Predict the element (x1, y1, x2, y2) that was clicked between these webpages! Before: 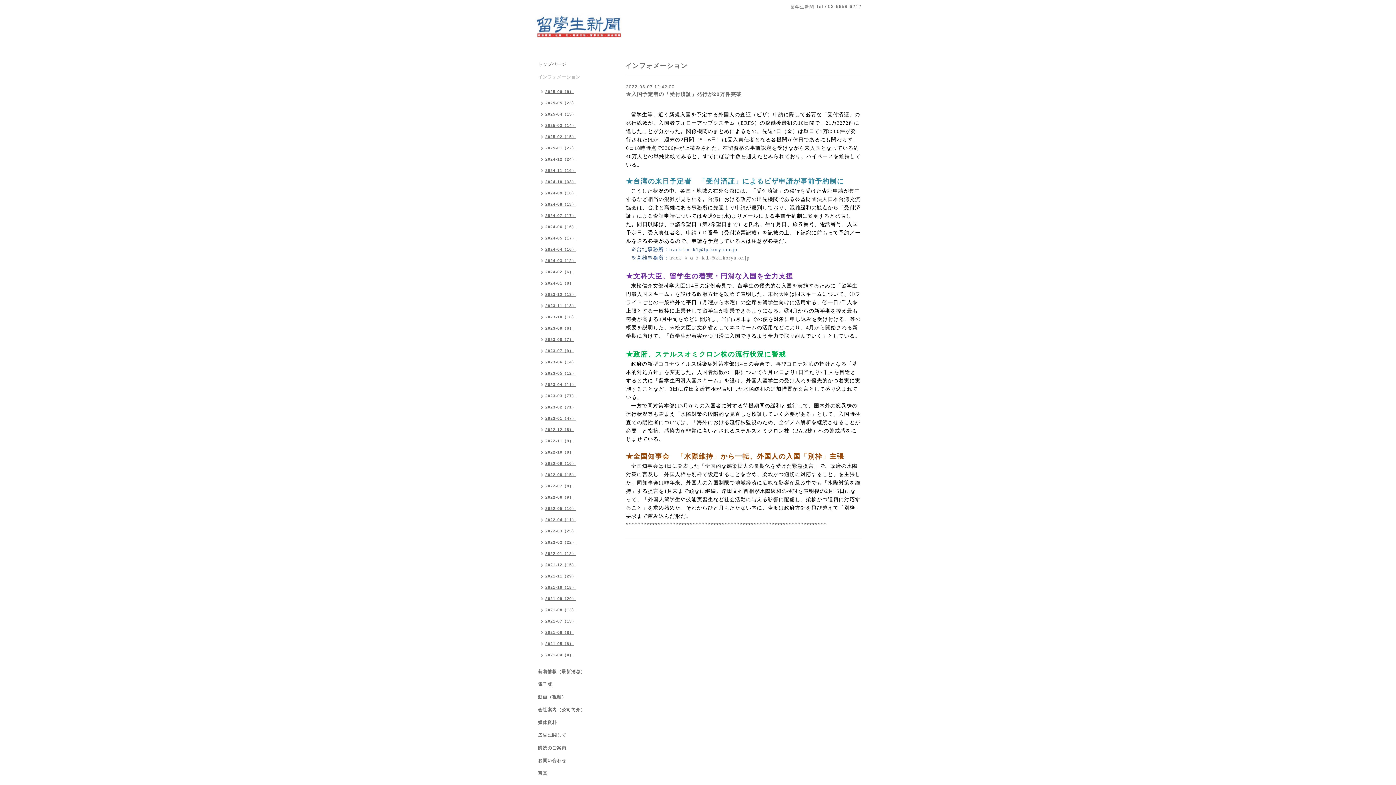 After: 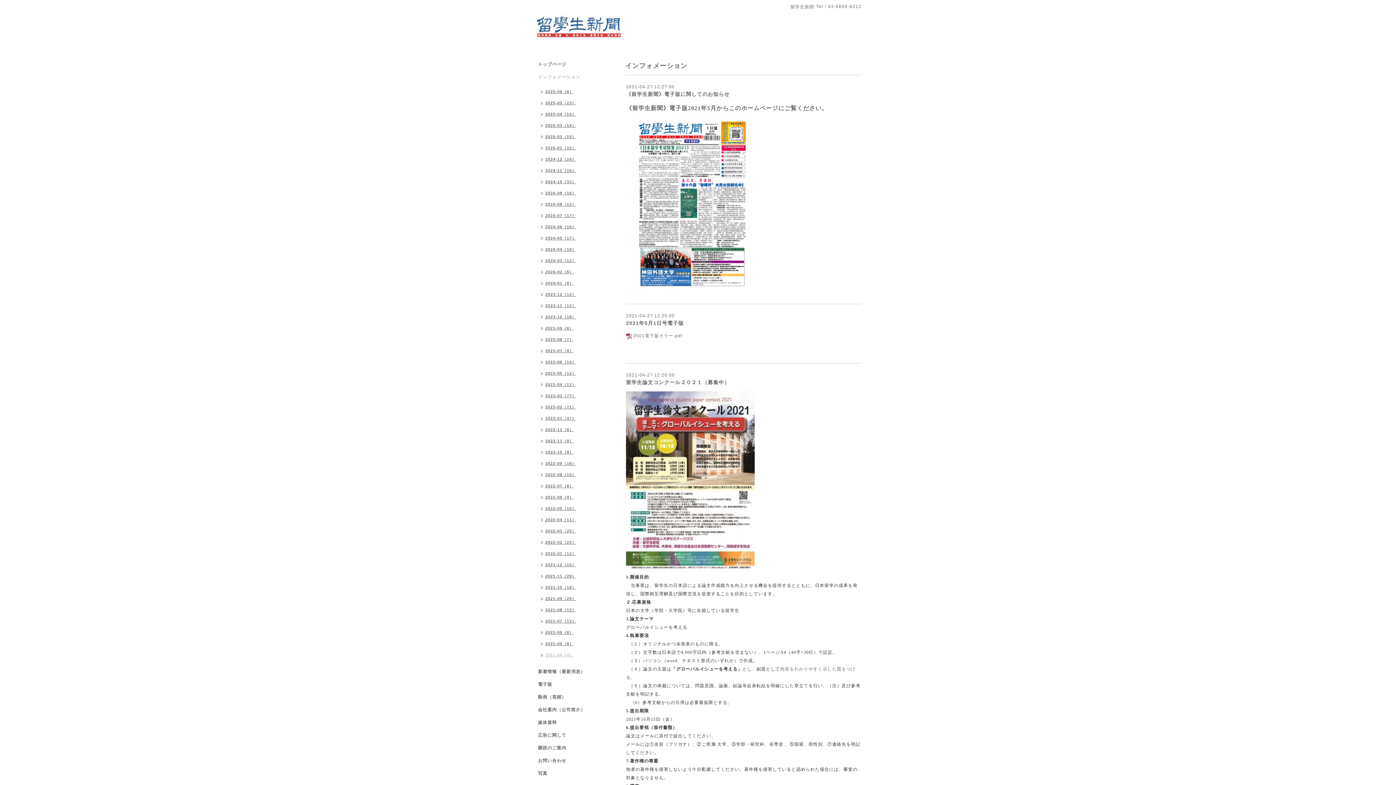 Action: label: 2021-04（4） bbox: (534, 650, 577, 661)